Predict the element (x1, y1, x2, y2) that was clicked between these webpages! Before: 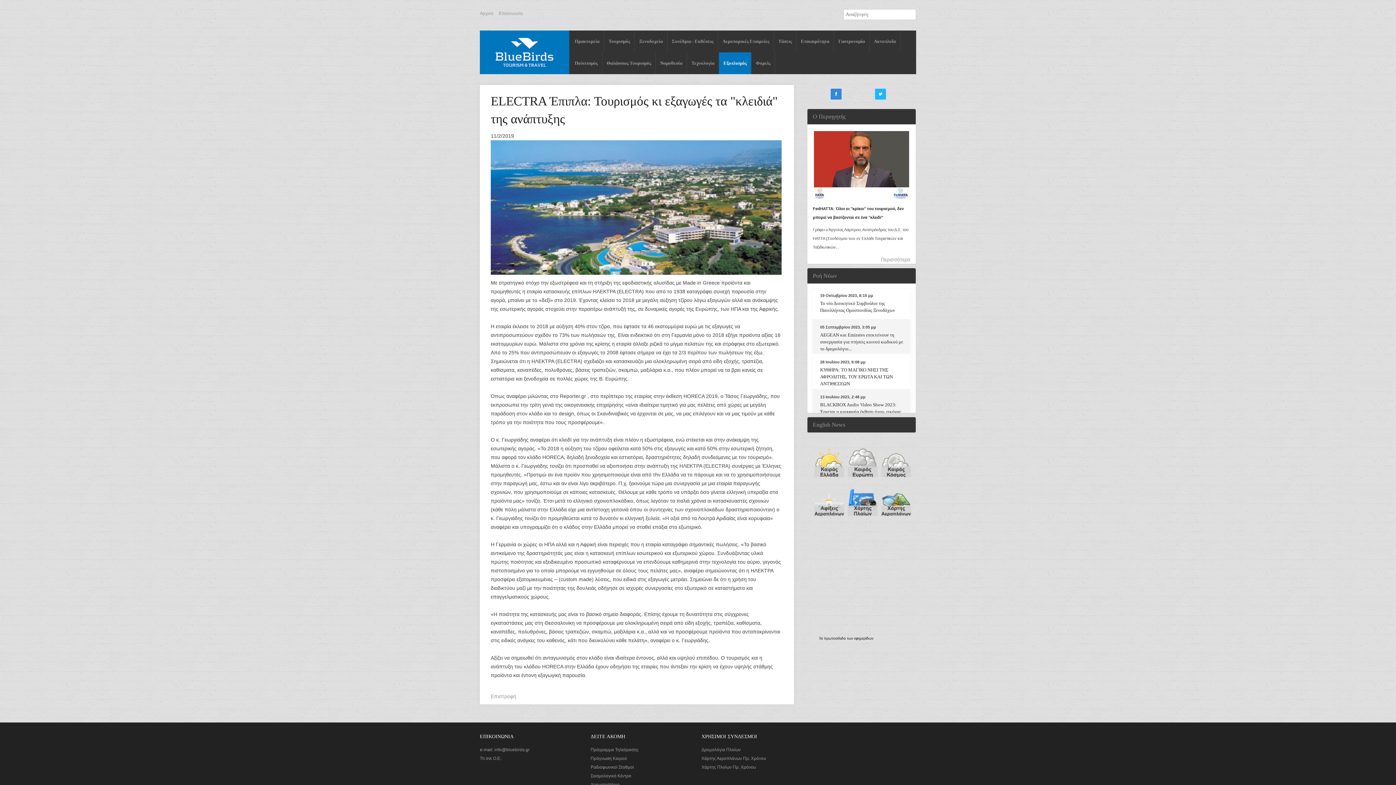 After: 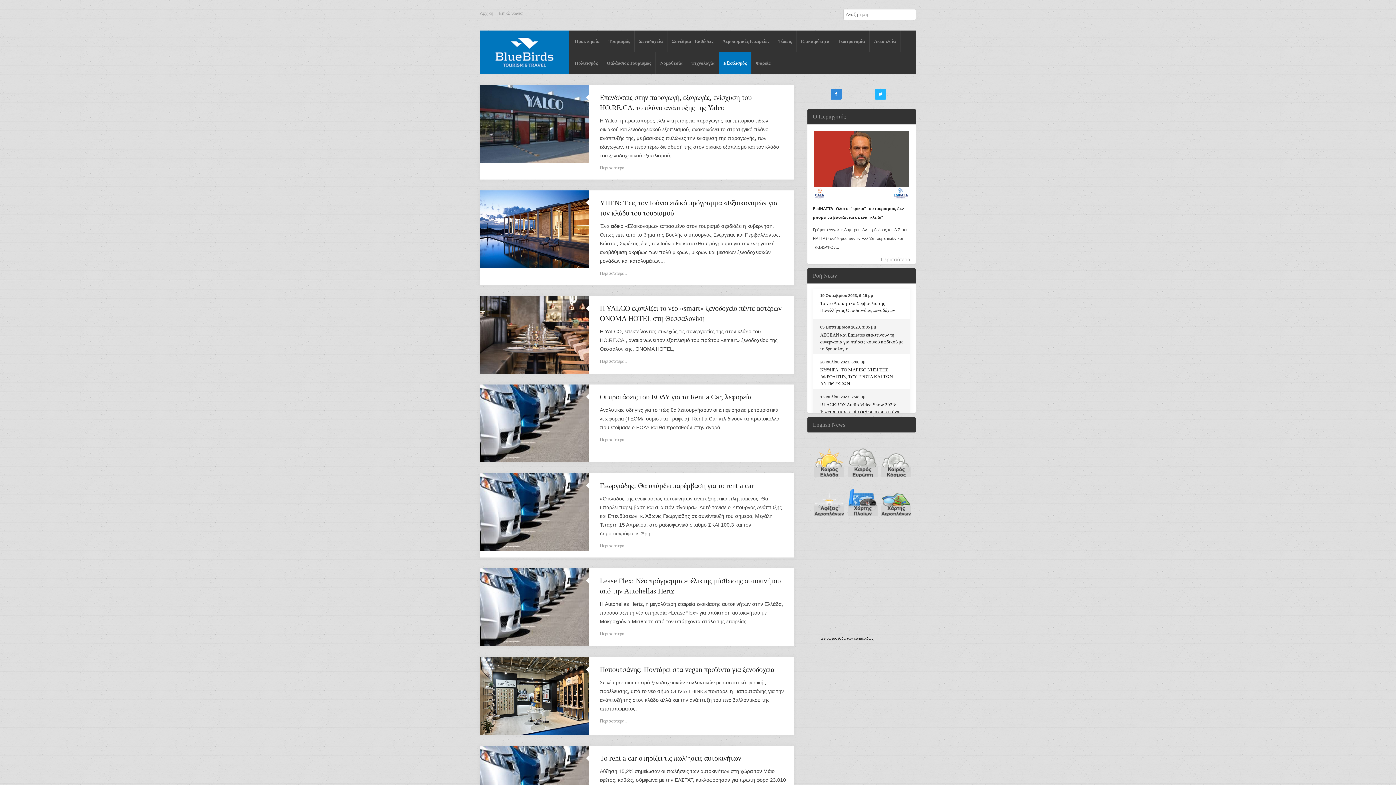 Action: label: Εξοπλισμός bbox: (719, 52, 751, 74)